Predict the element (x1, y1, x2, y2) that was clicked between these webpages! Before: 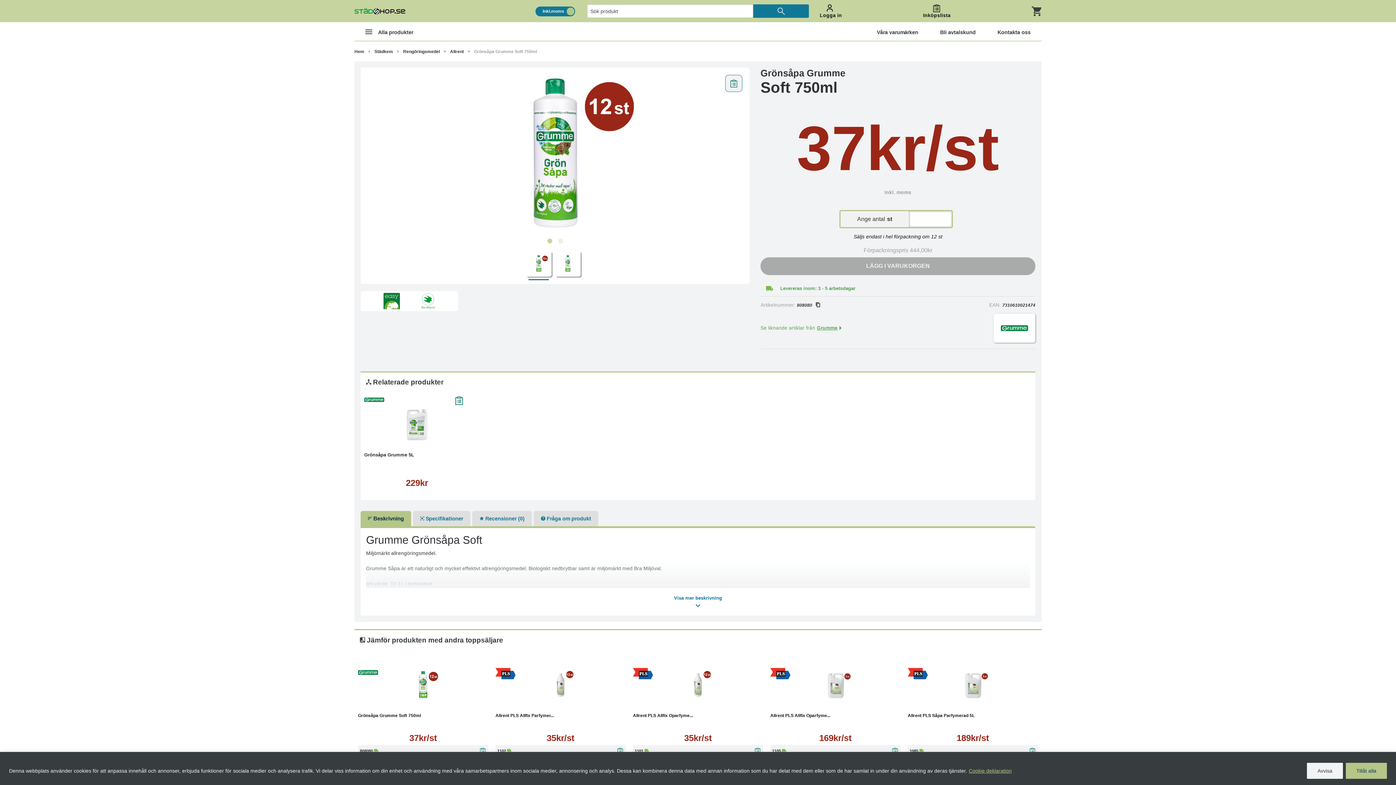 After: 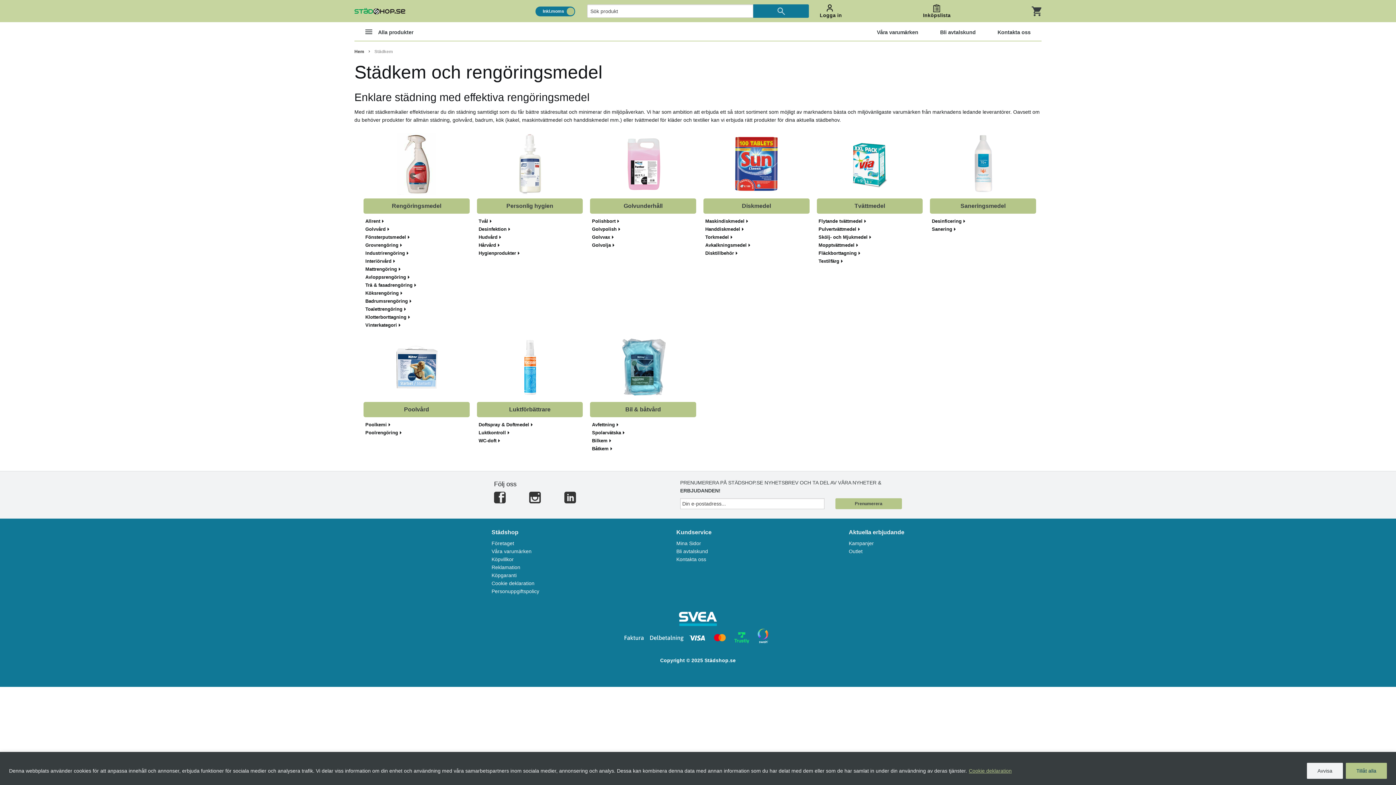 Action: bbox: (374, 48, 393, 54) label: Städkem